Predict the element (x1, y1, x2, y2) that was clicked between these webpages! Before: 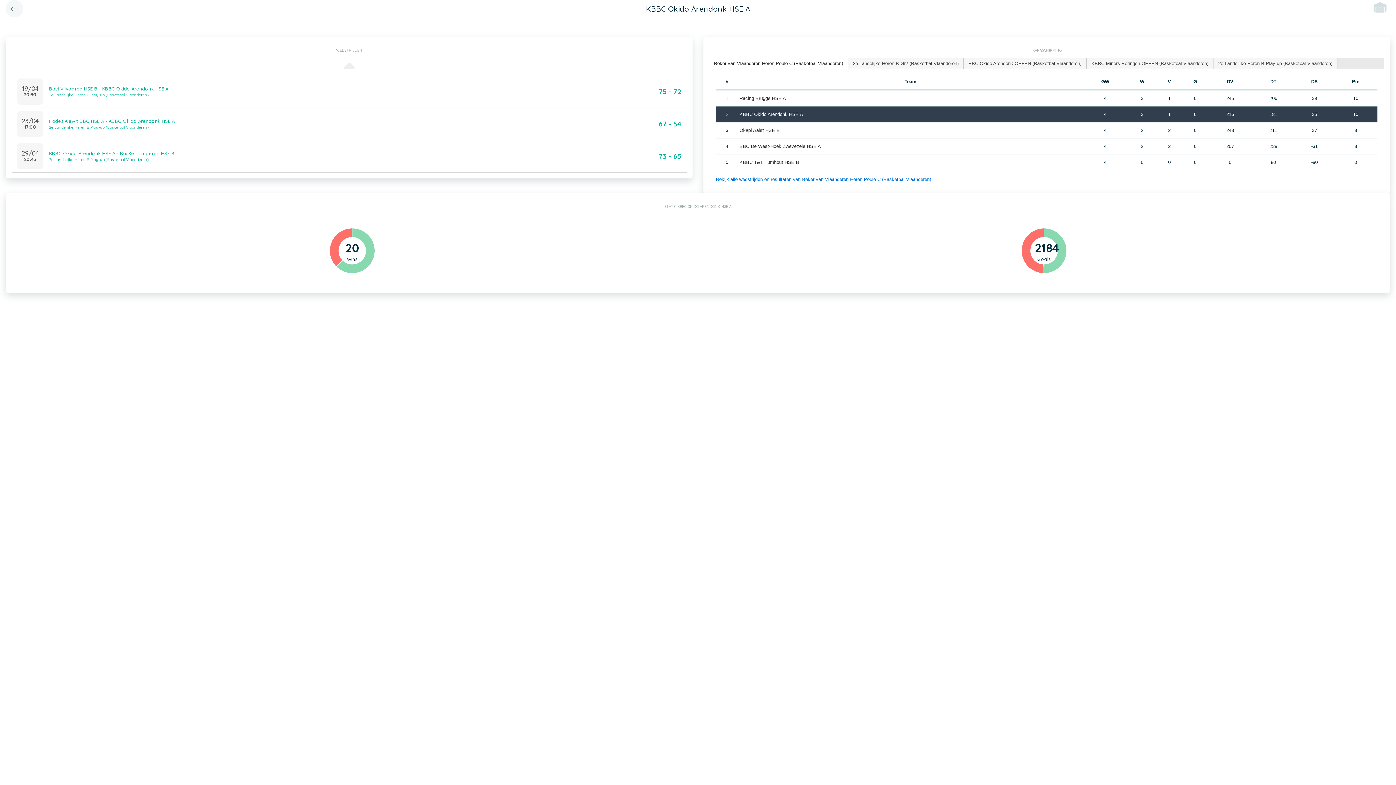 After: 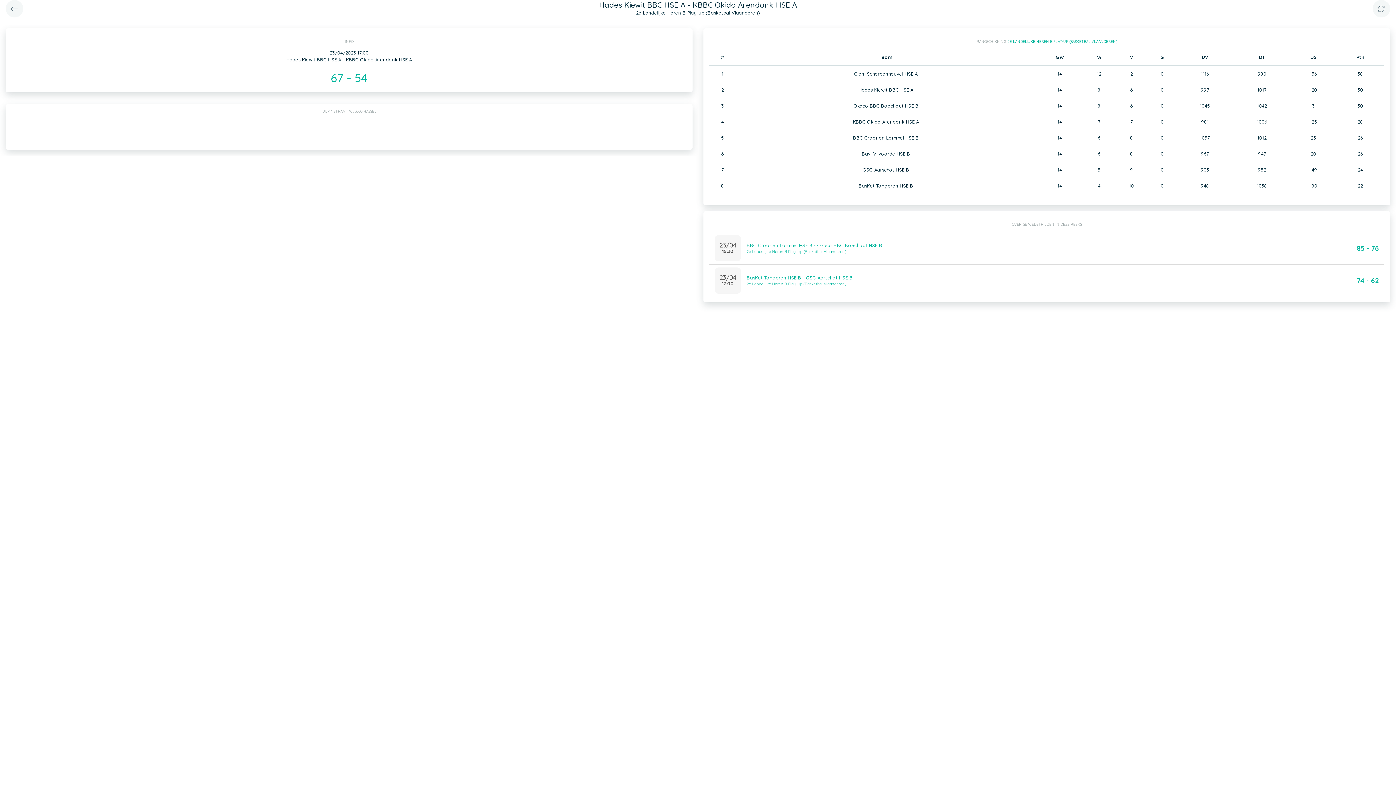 Action: label: 23/04
17:00
Hades Kiewit BBC HSE A - KBBC Okido Arendonk HSE A
2e Landelijke Heren B Play-up (Basketbal Vlaanderen)
67 - 54 bbox: (11, 108, 686, 140)